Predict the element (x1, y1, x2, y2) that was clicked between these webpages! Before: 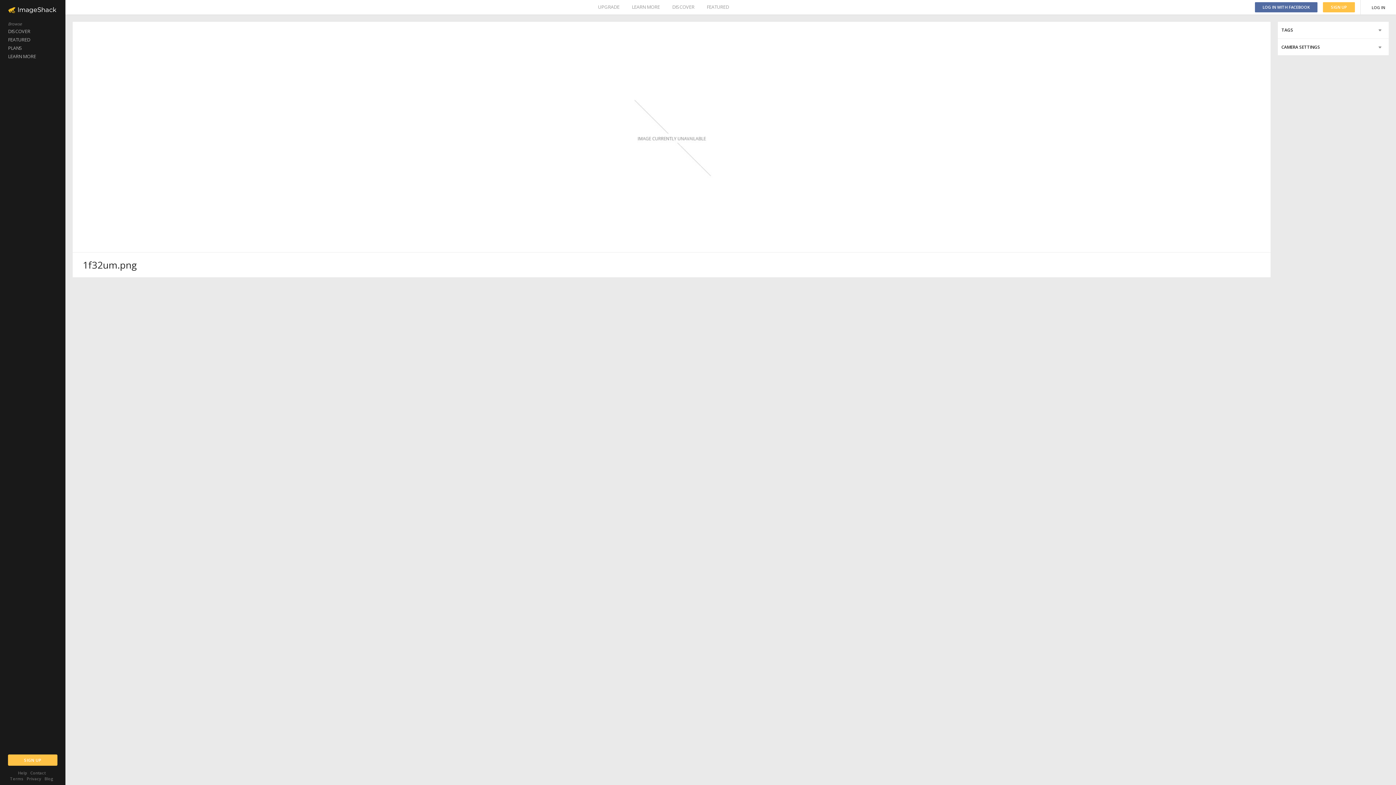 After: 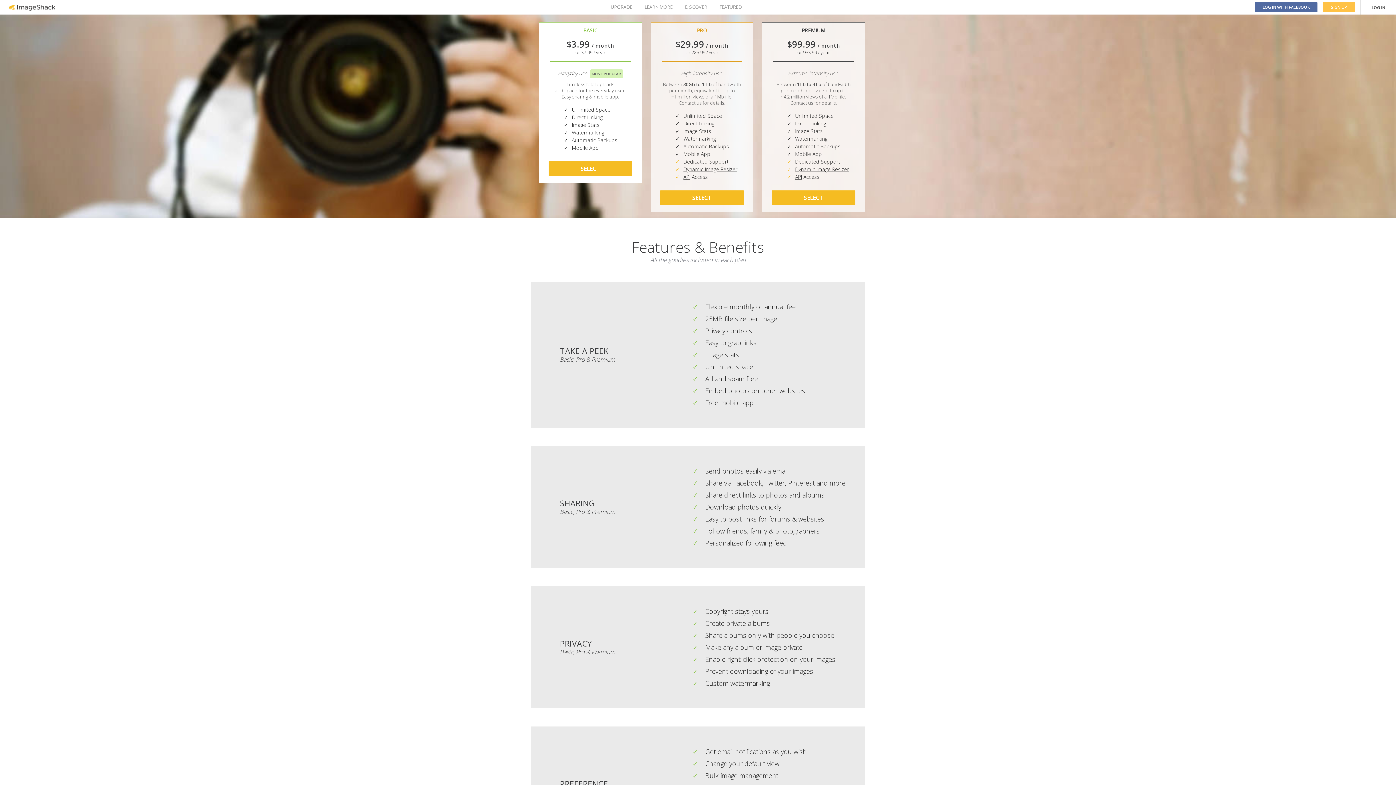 Action: bbox: (0, 44, 65, 52) label: PLANS